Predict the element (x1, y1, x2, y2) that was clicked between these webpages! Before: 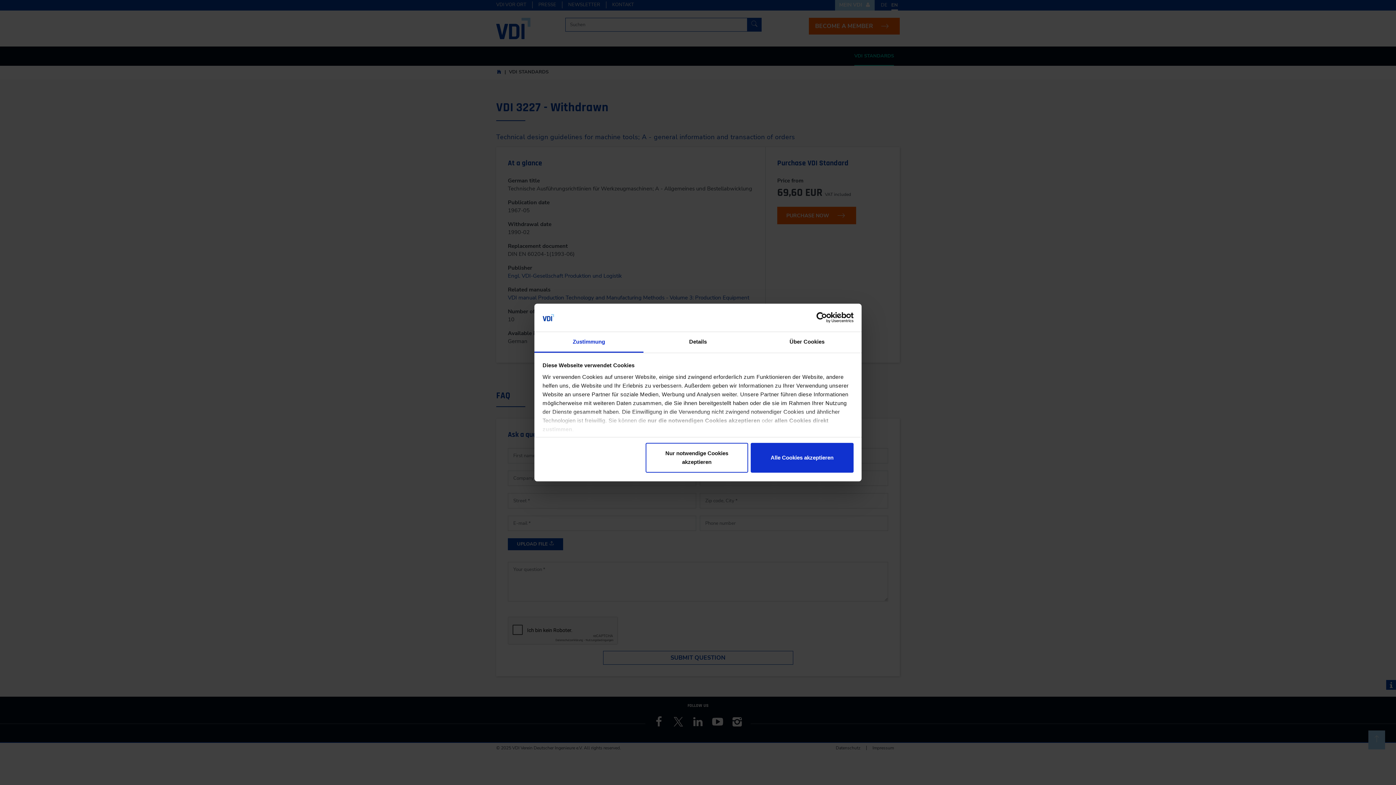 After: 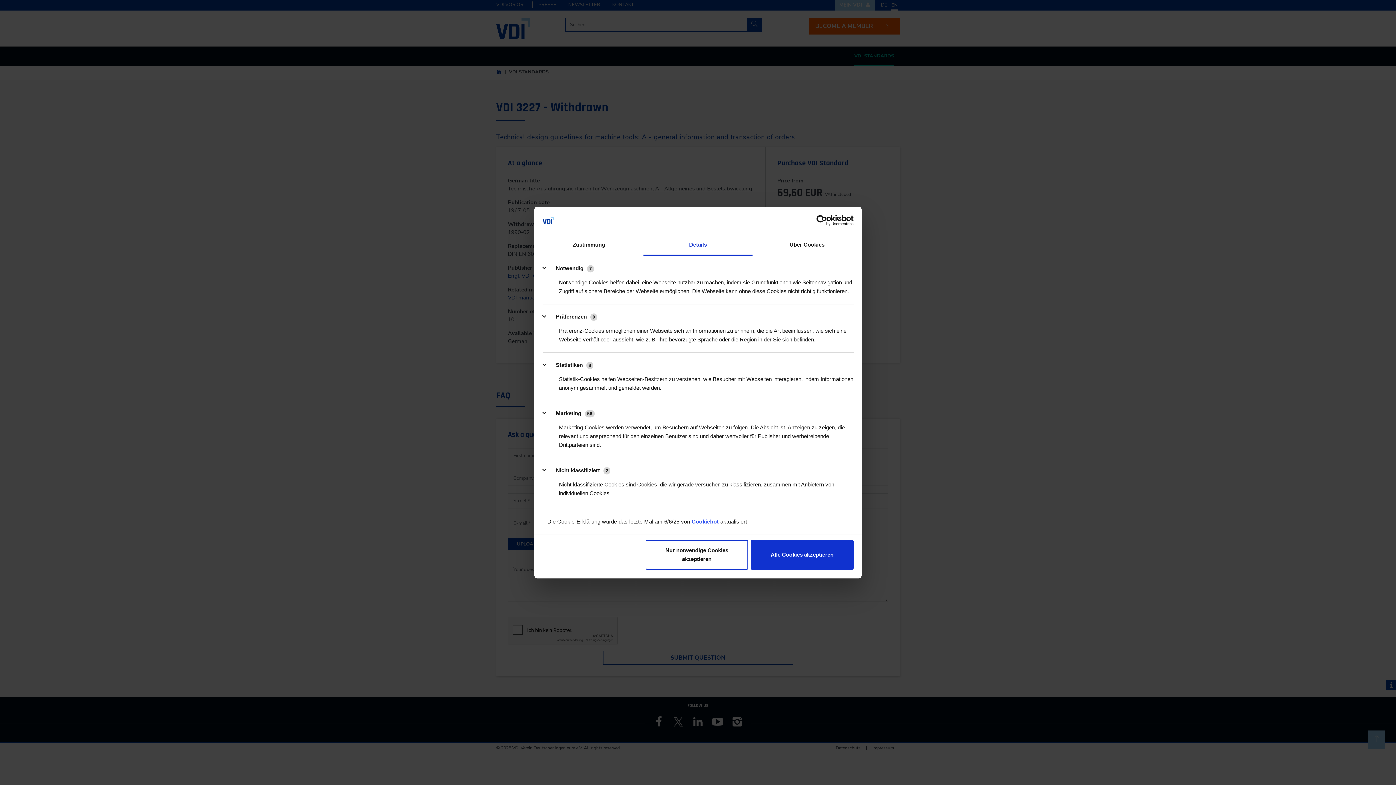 Action: label: Details bbox: (643, 332, 752, 352)